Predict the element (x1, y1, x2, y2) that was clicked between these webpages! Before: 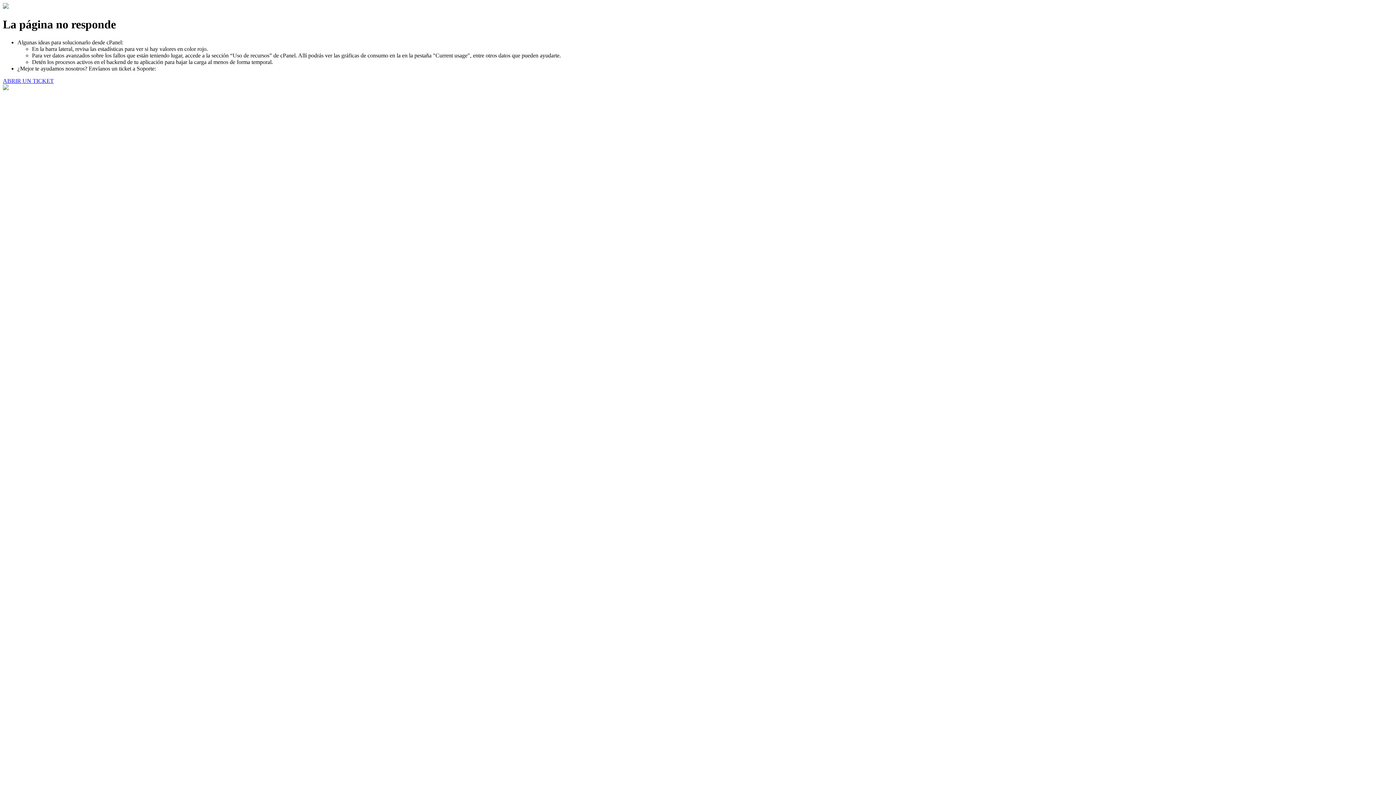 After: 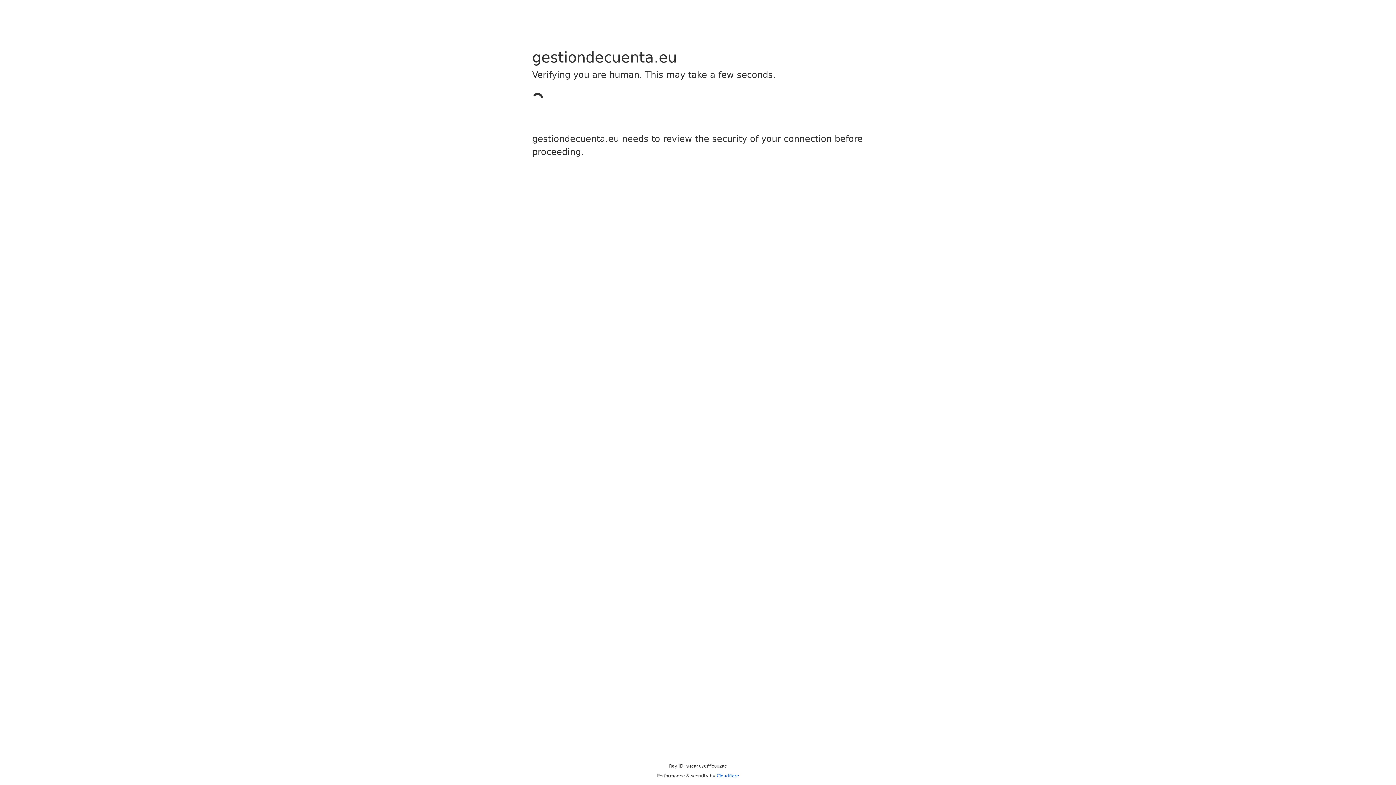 Action: label: ABRIR UN TICKET bbox: (2, 77, 53, 83)